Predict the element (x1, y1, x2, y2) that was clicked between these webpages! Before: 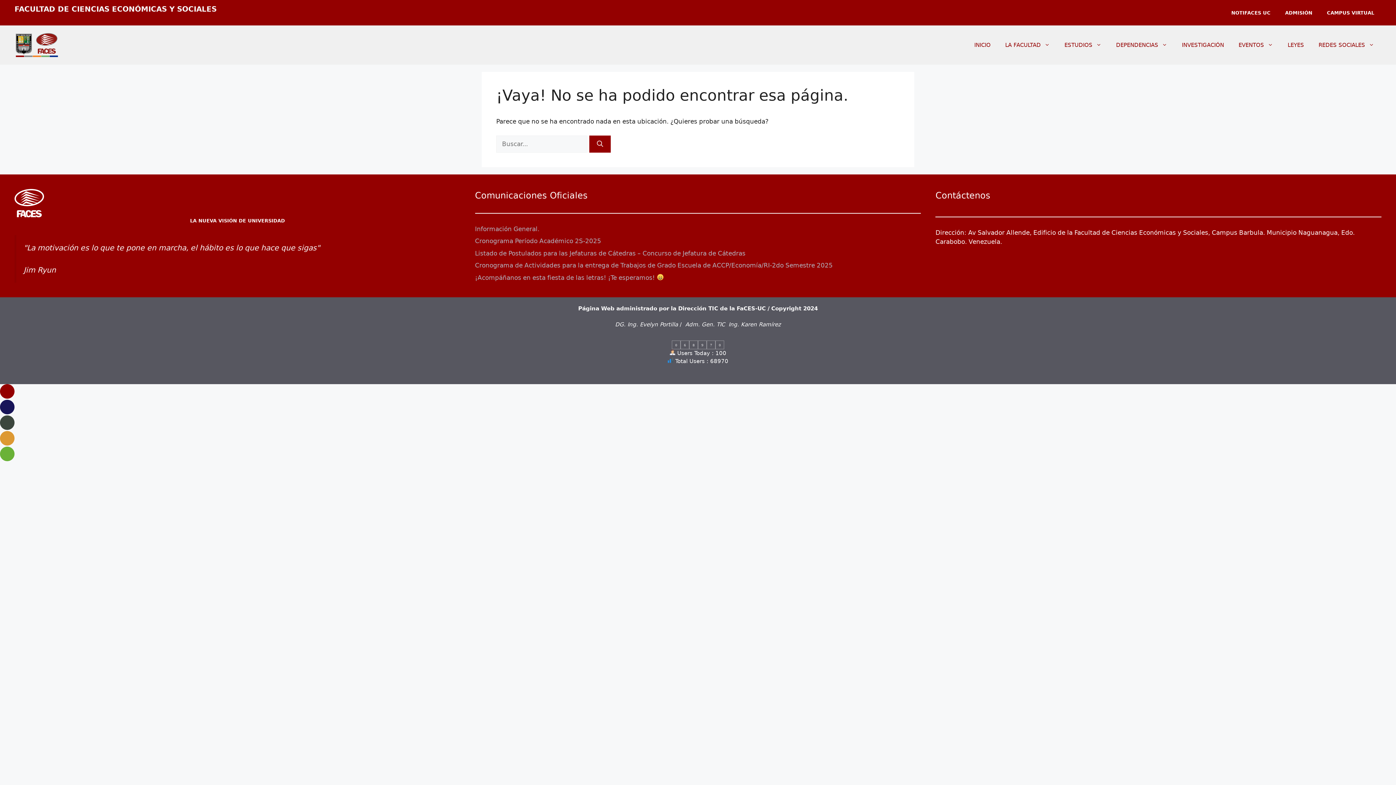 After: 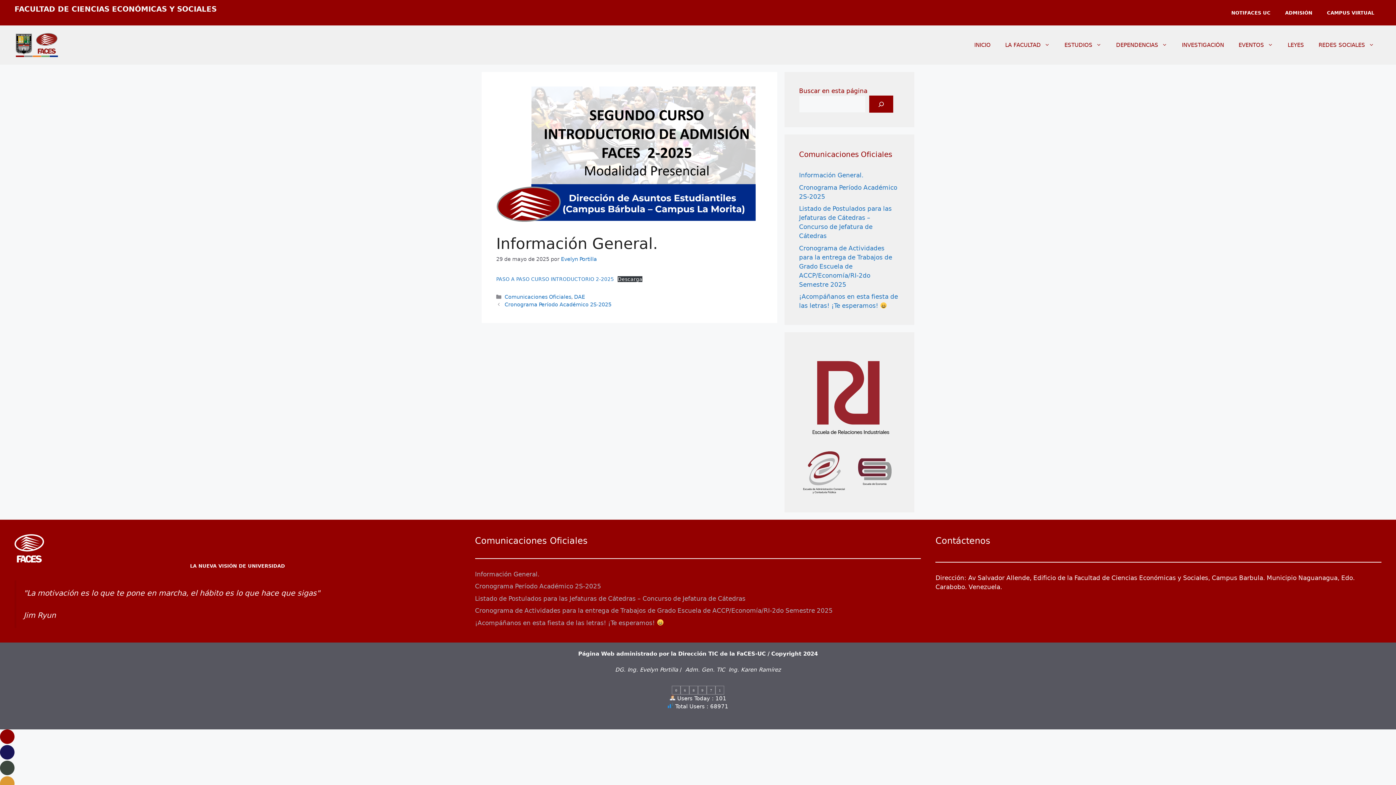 Action: bbox: (475, 225, 539, 232) label: Información General.